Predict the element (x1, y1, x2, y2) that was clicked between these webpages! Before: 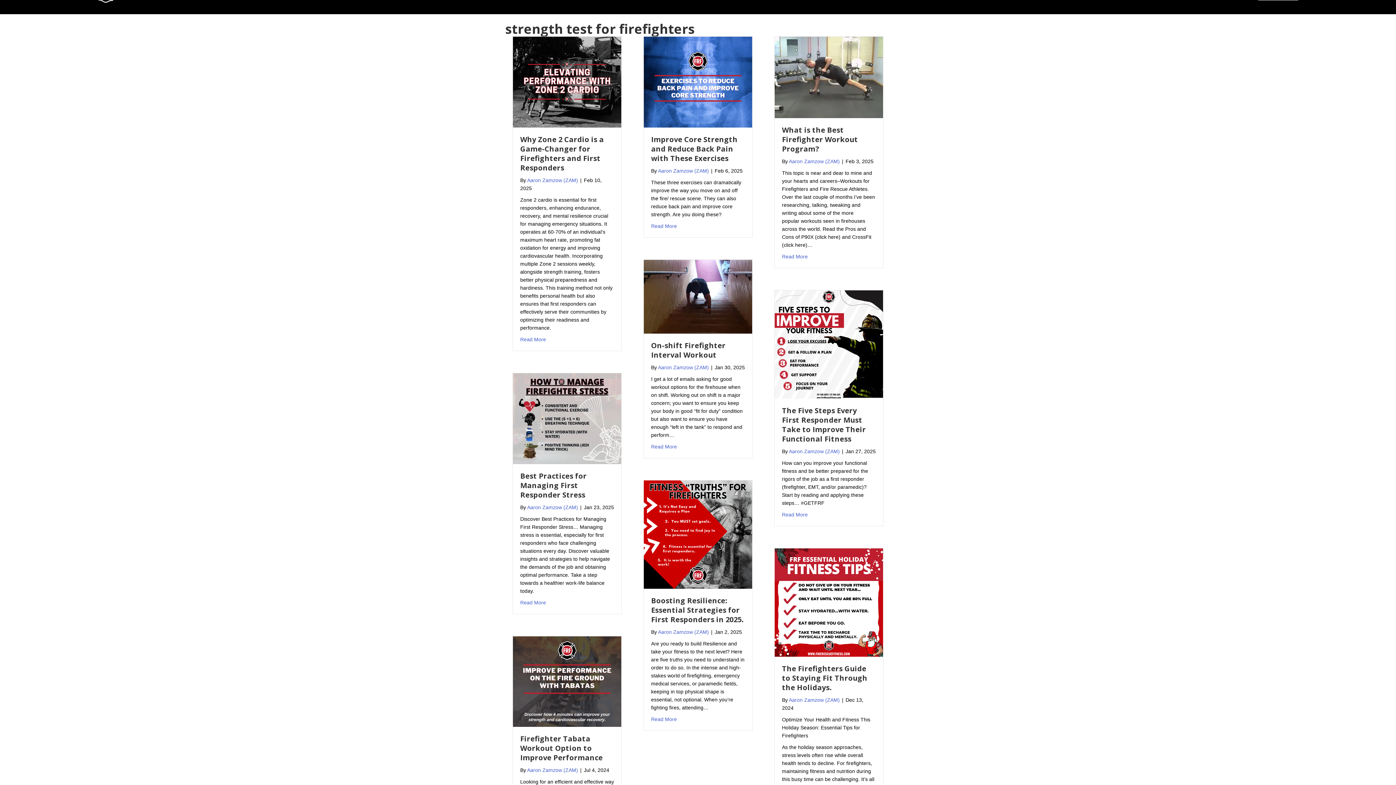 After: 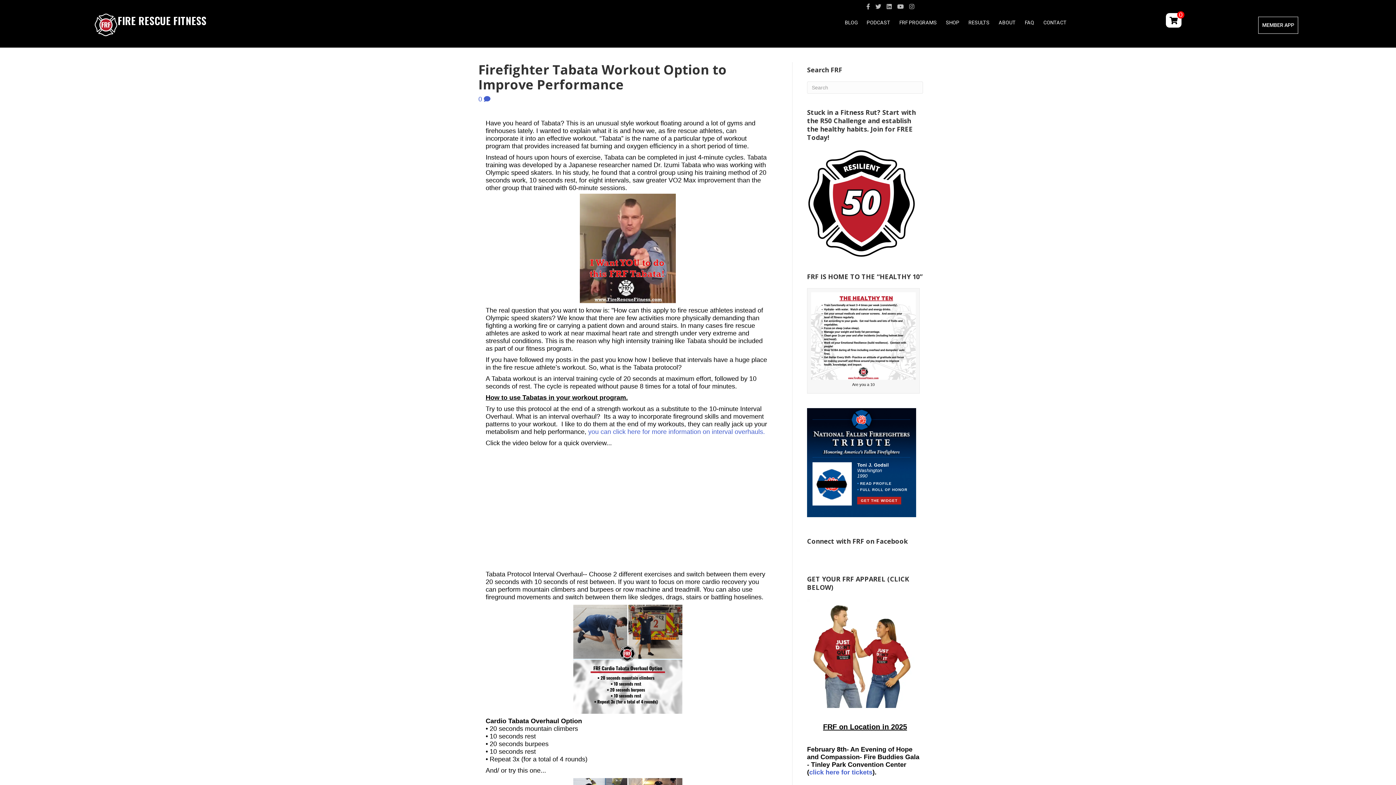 Action: bbox: (520, 734, 602, 763) label: Firefighter Tabata Workout Option to Improve Performance